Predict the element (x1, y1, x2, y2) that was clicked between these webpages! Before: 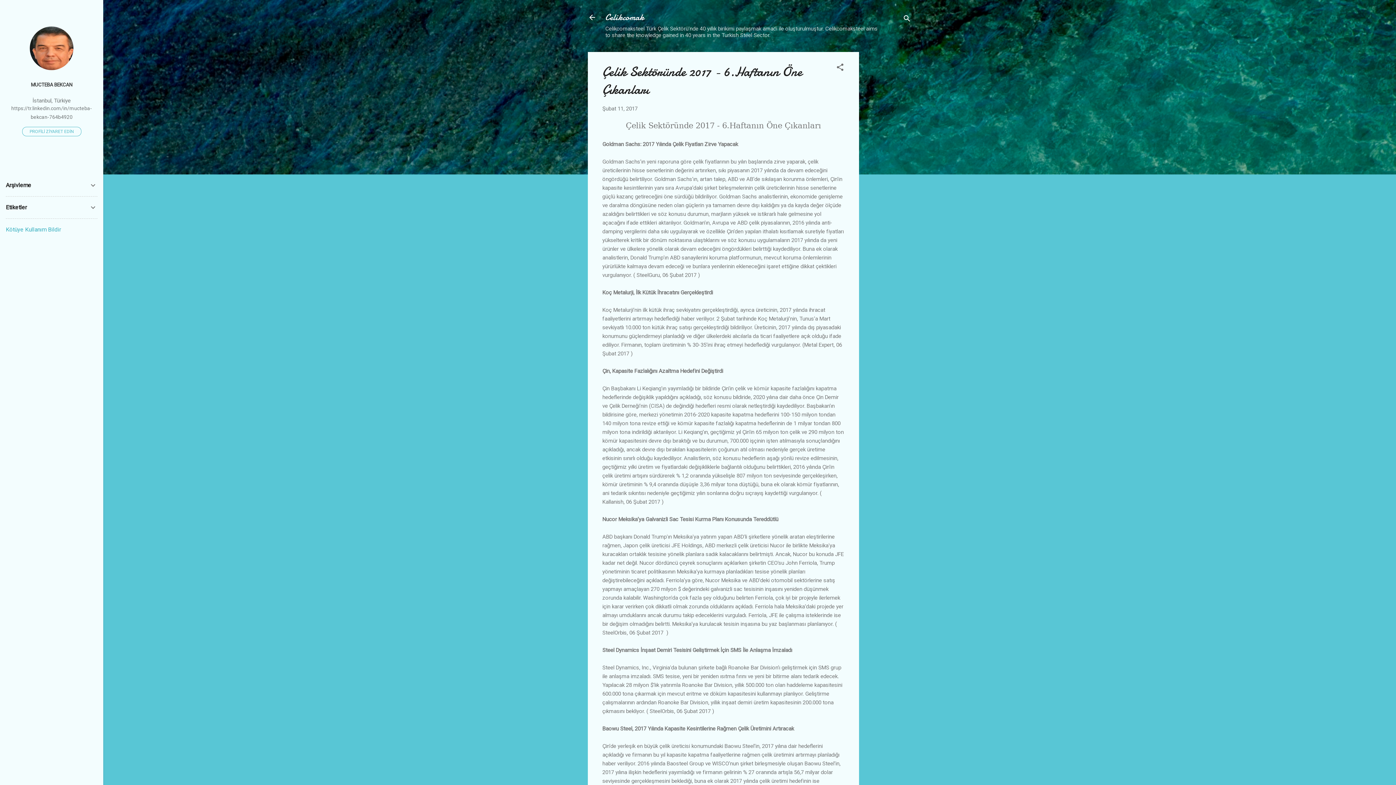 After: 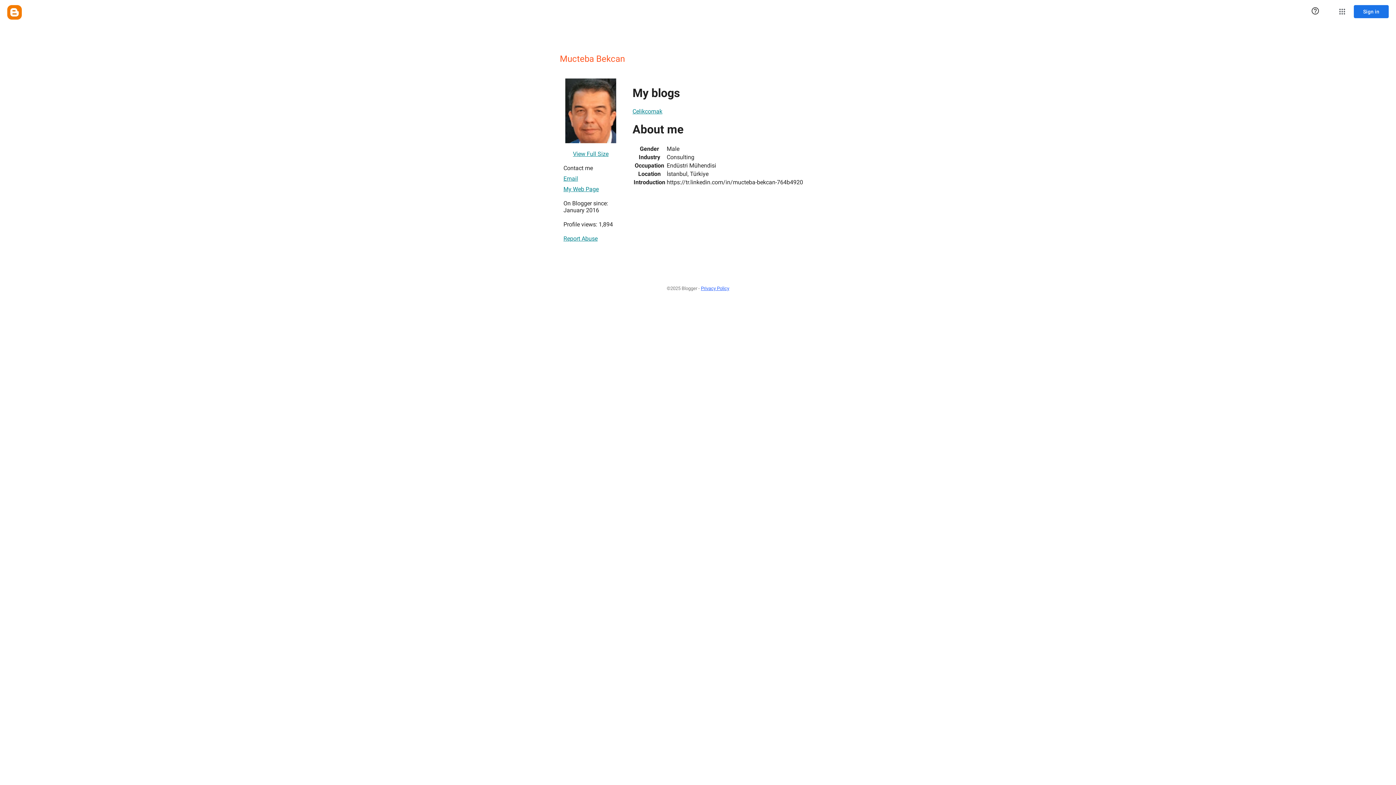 Action: bbox: (29, 65, 73, 71)